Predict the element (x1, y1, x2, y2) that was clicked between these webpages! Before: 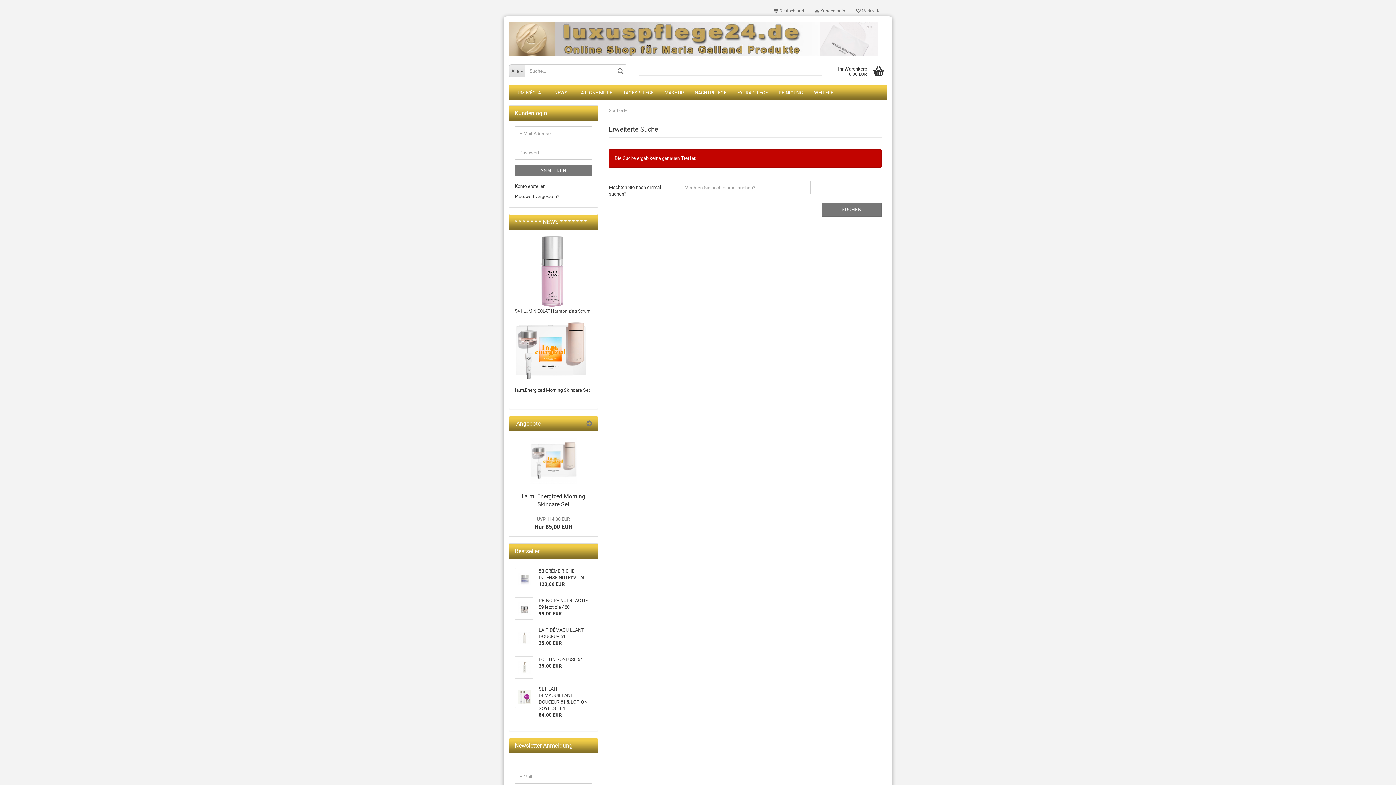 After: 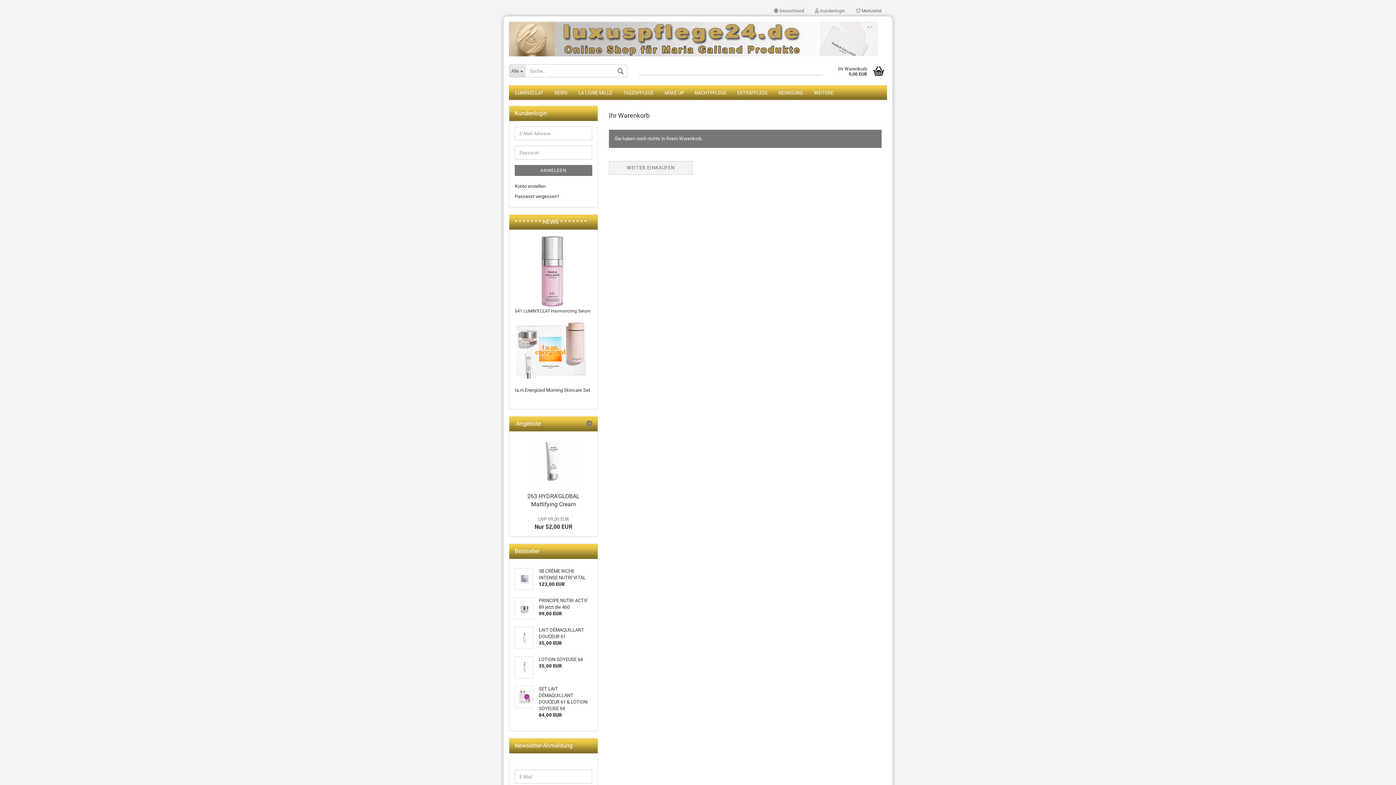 Action: label: Ihr Warenkorb

0,00 EUR bbox: (827, 60, 892, 81)